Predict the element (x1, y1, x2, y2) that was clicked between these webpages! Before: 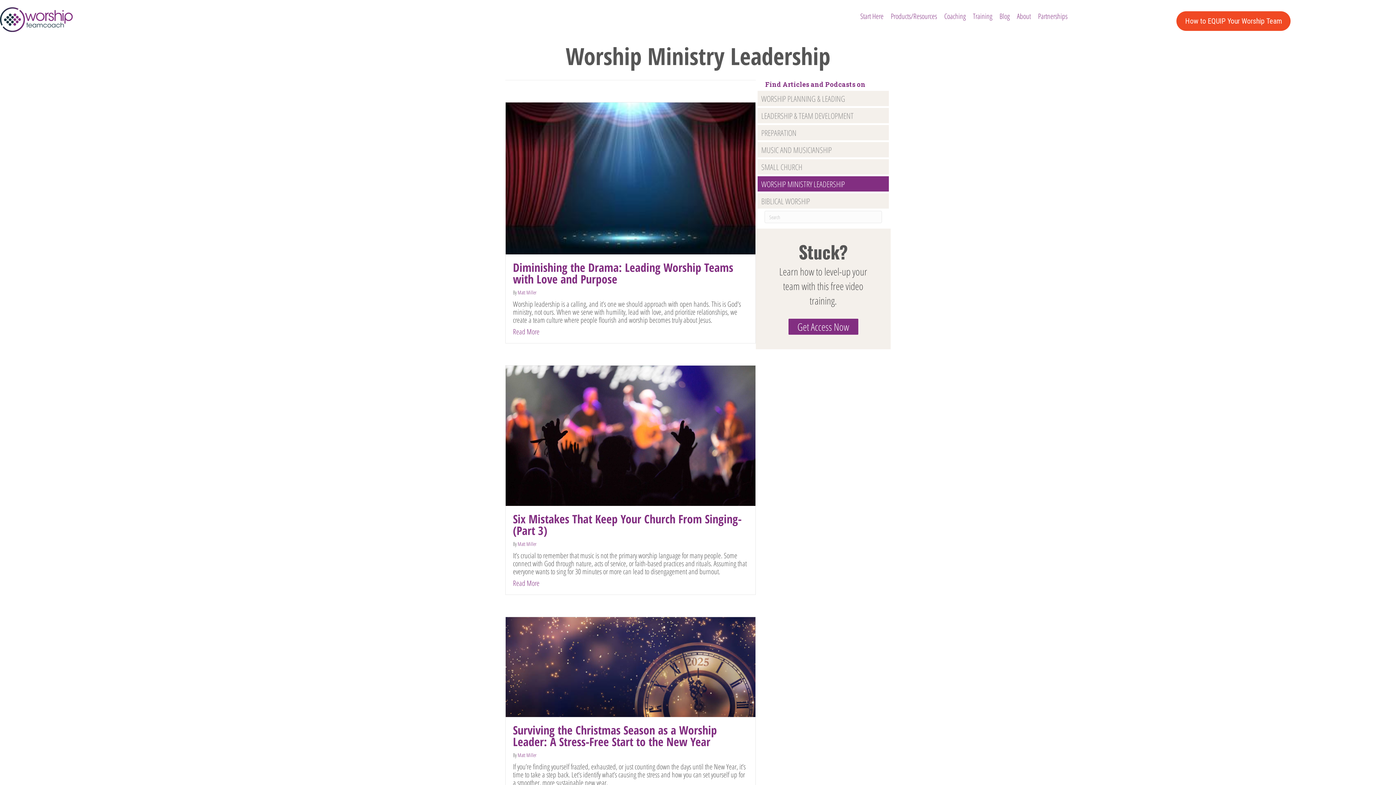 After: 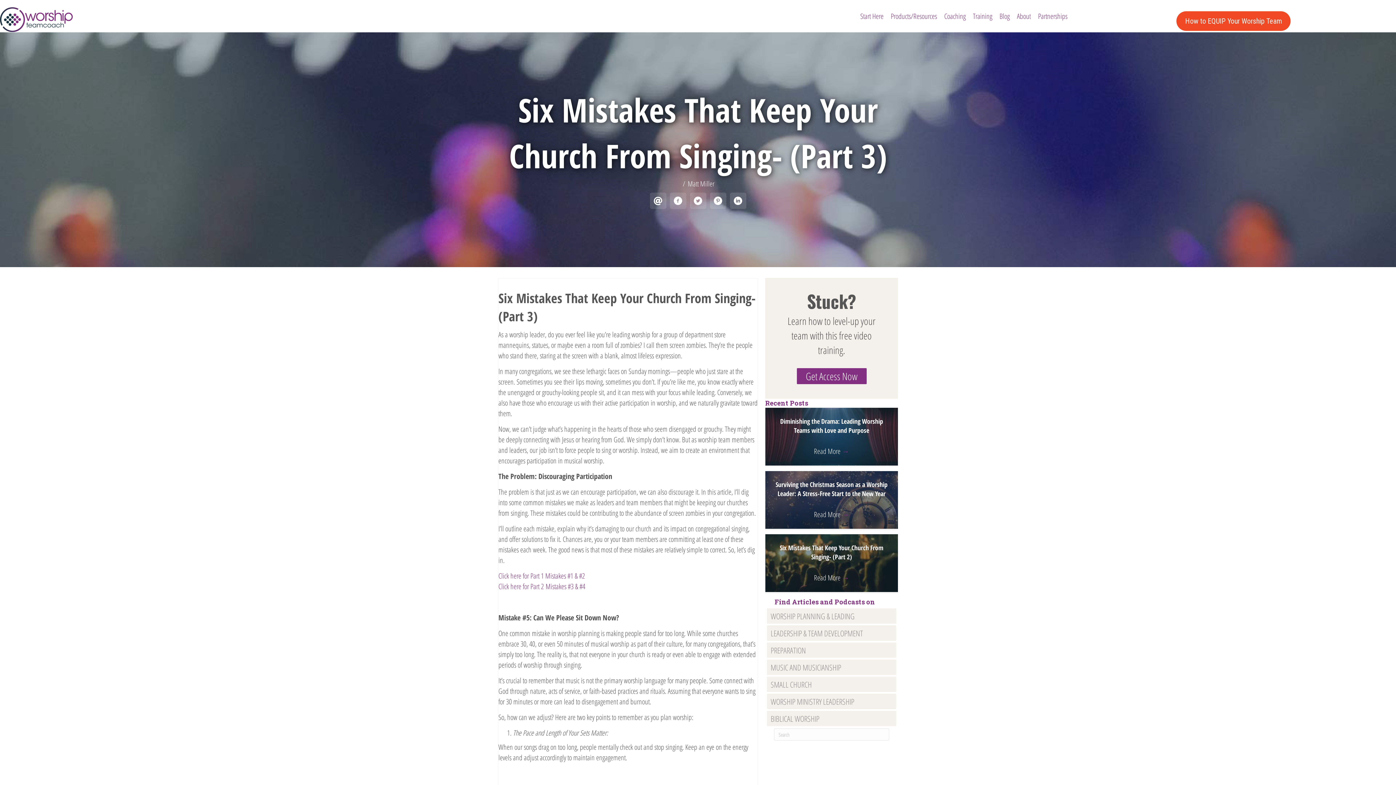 Action: bbox: (513, 511, 741, 538) label: Six Mistakes That Keep Your Church From Singing- (Part 3)